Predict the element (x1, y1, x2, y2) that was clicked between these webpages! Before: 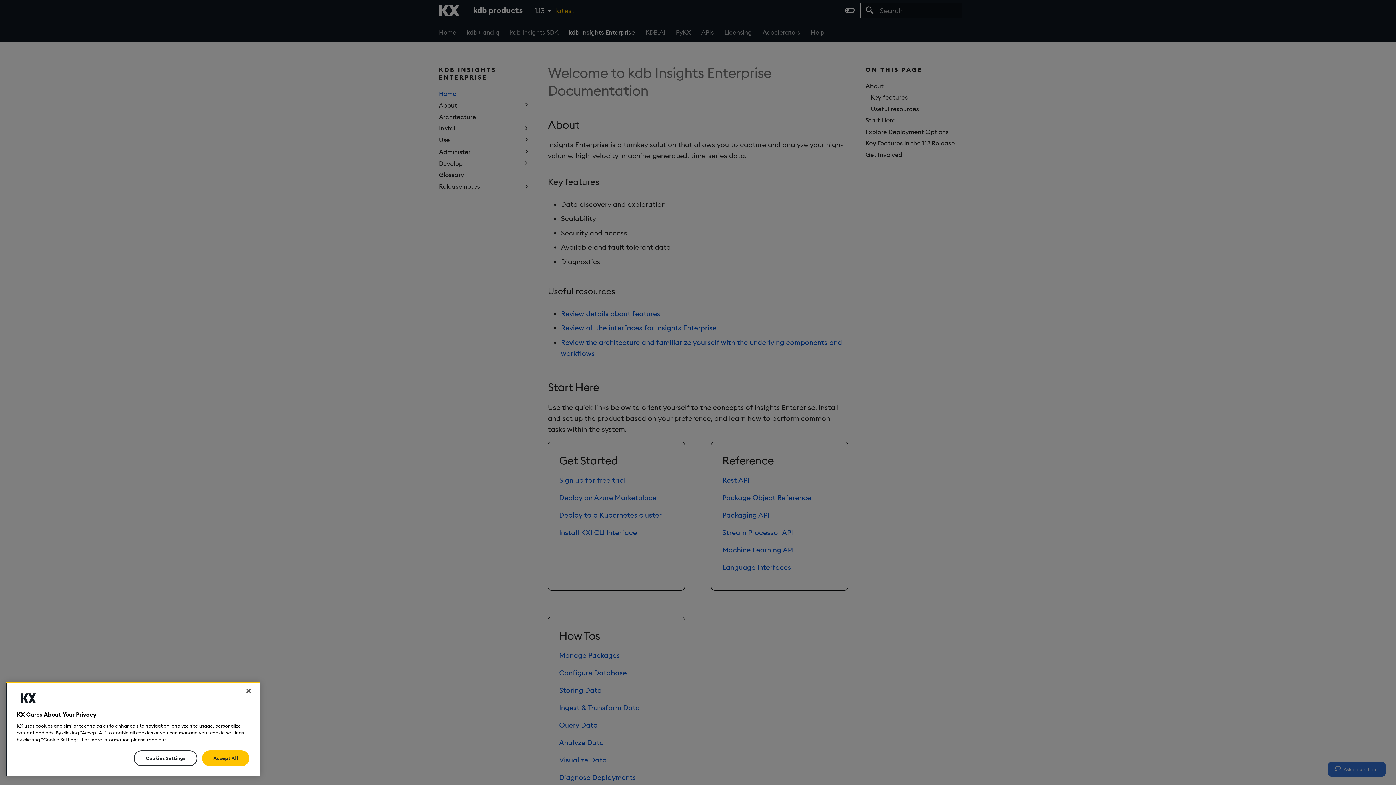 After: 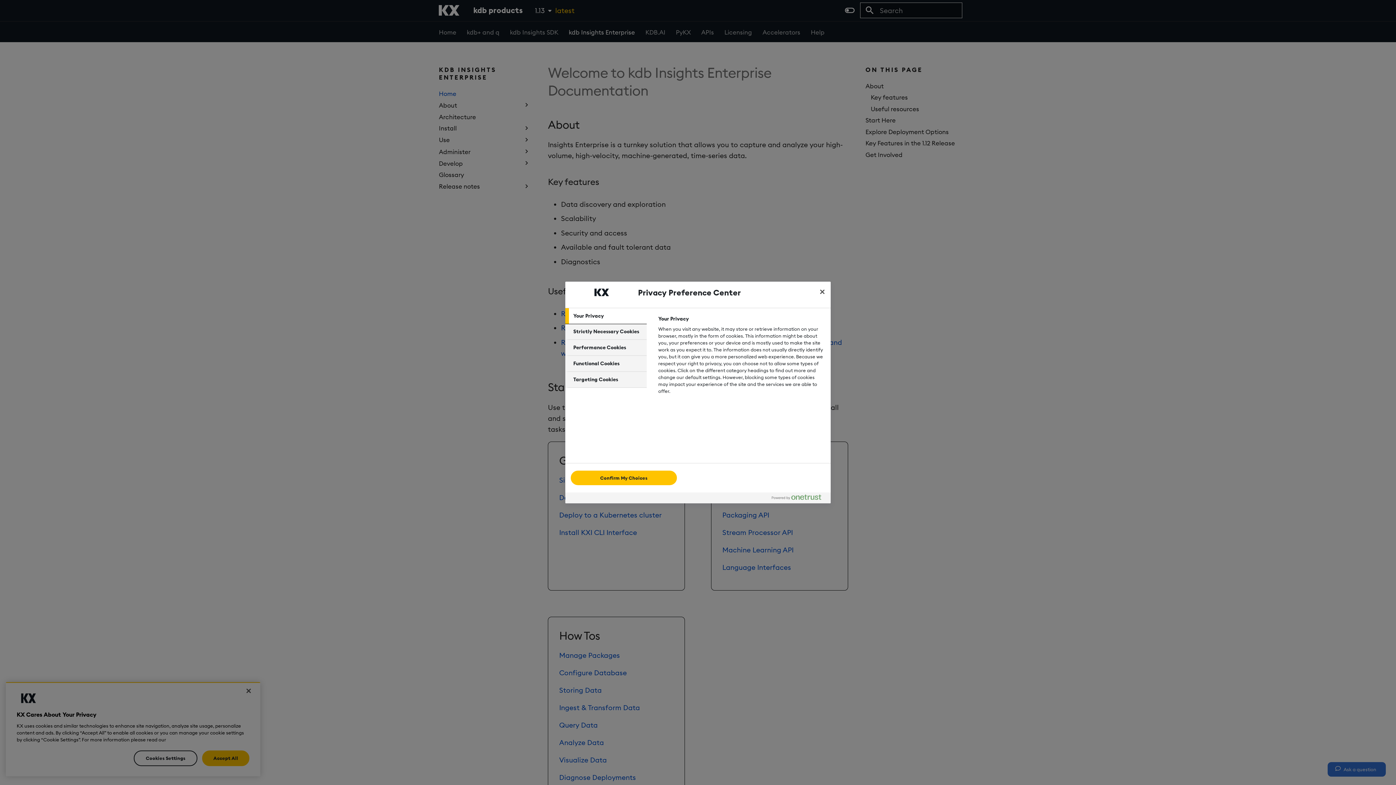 Action: label: Cookies Settings bbox: (133, 750, 197, 766)